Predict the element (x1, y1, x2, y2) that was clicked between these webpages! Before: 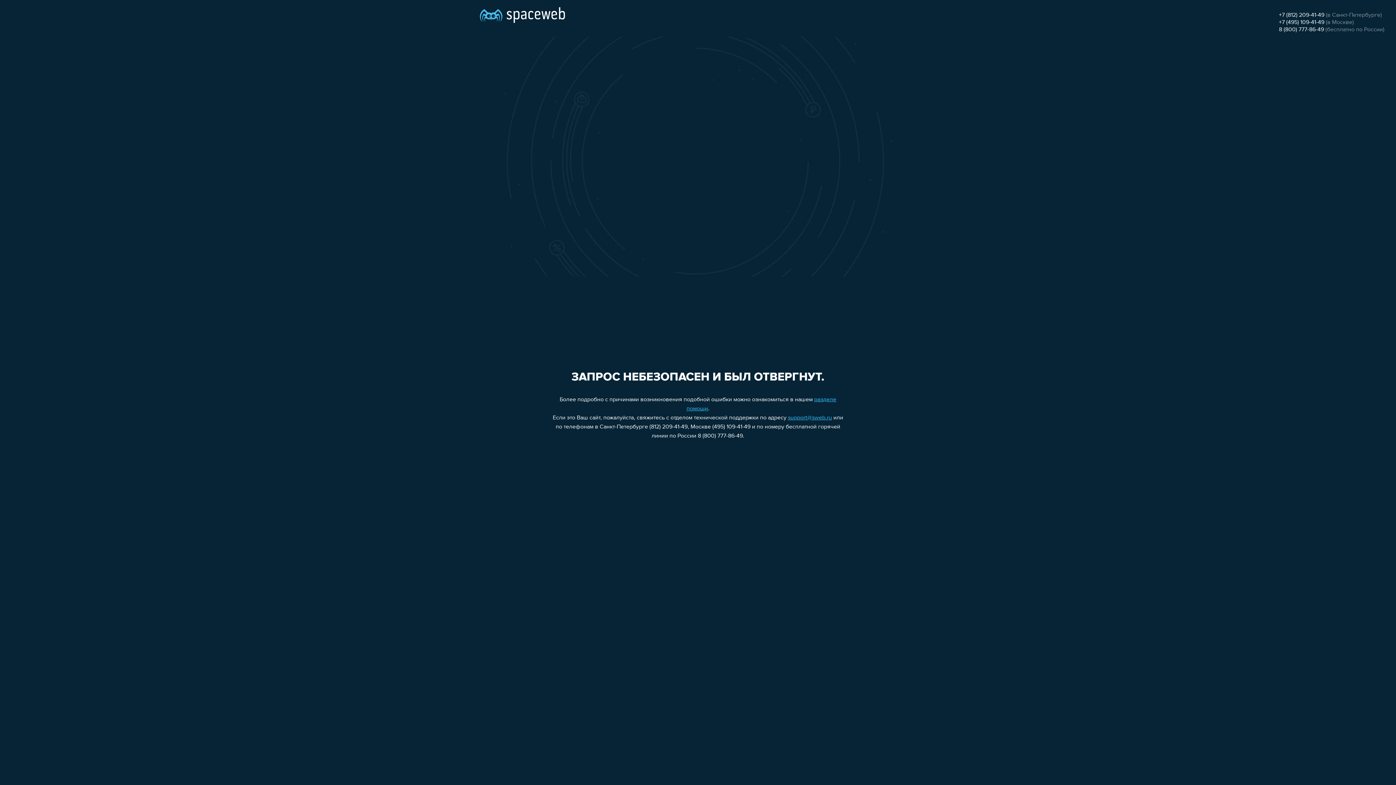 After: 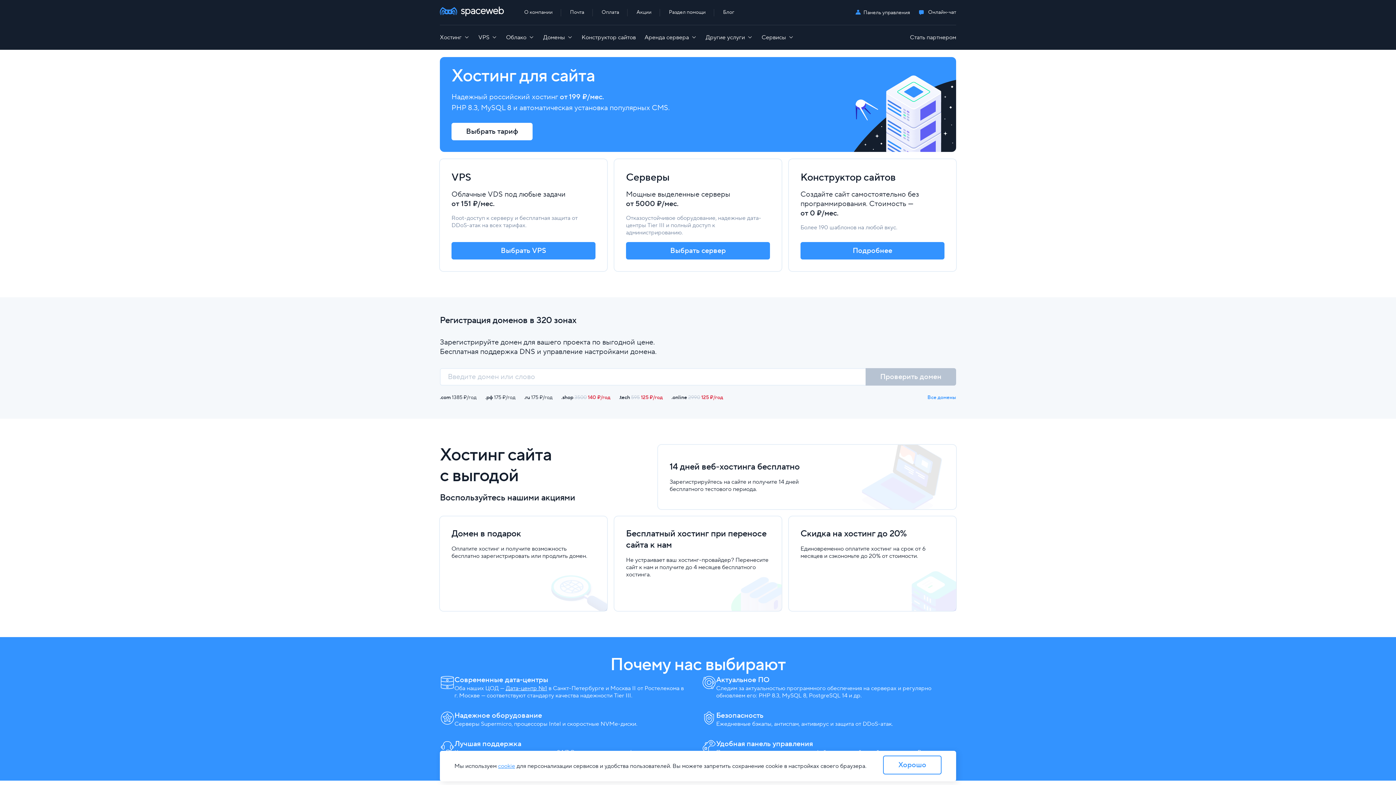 Action: bbox: (480, 0, 565, 25)